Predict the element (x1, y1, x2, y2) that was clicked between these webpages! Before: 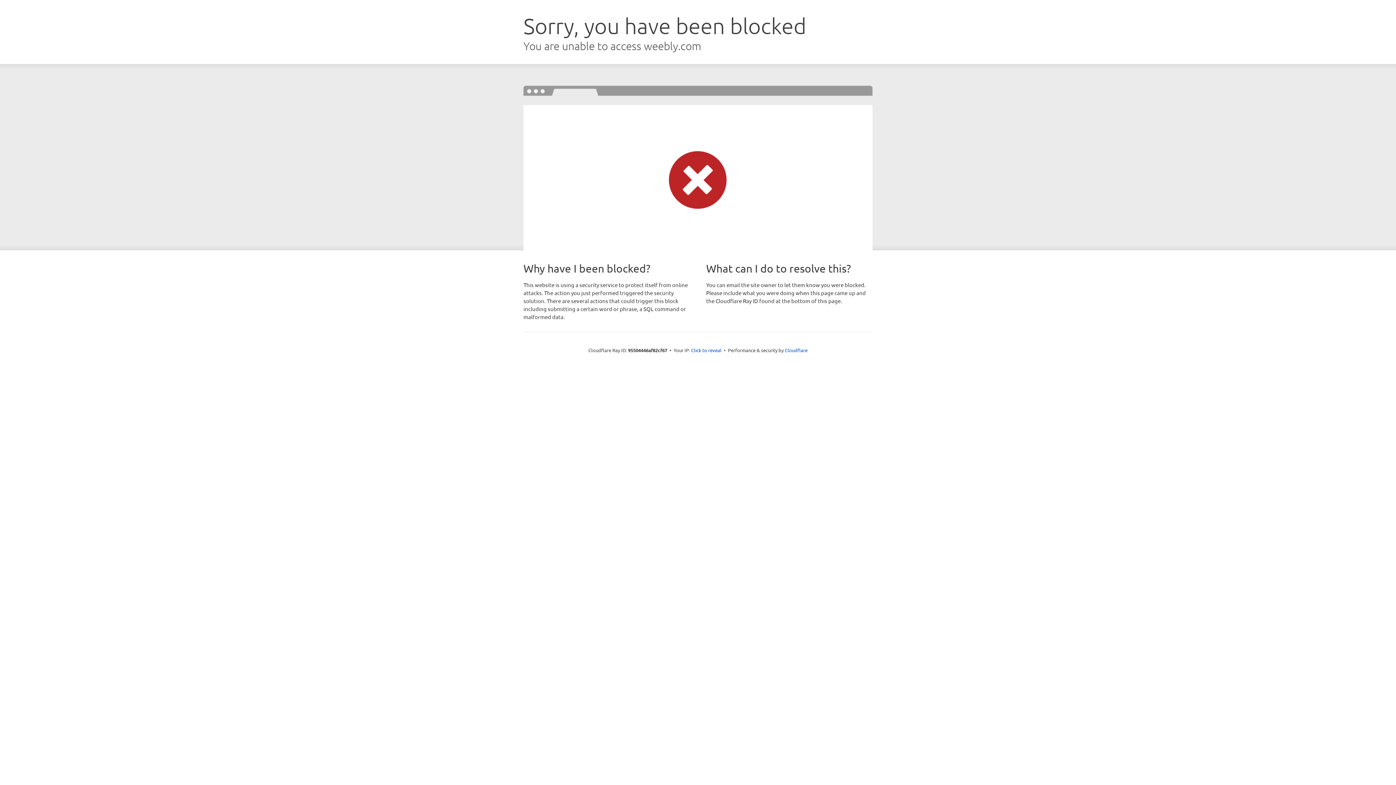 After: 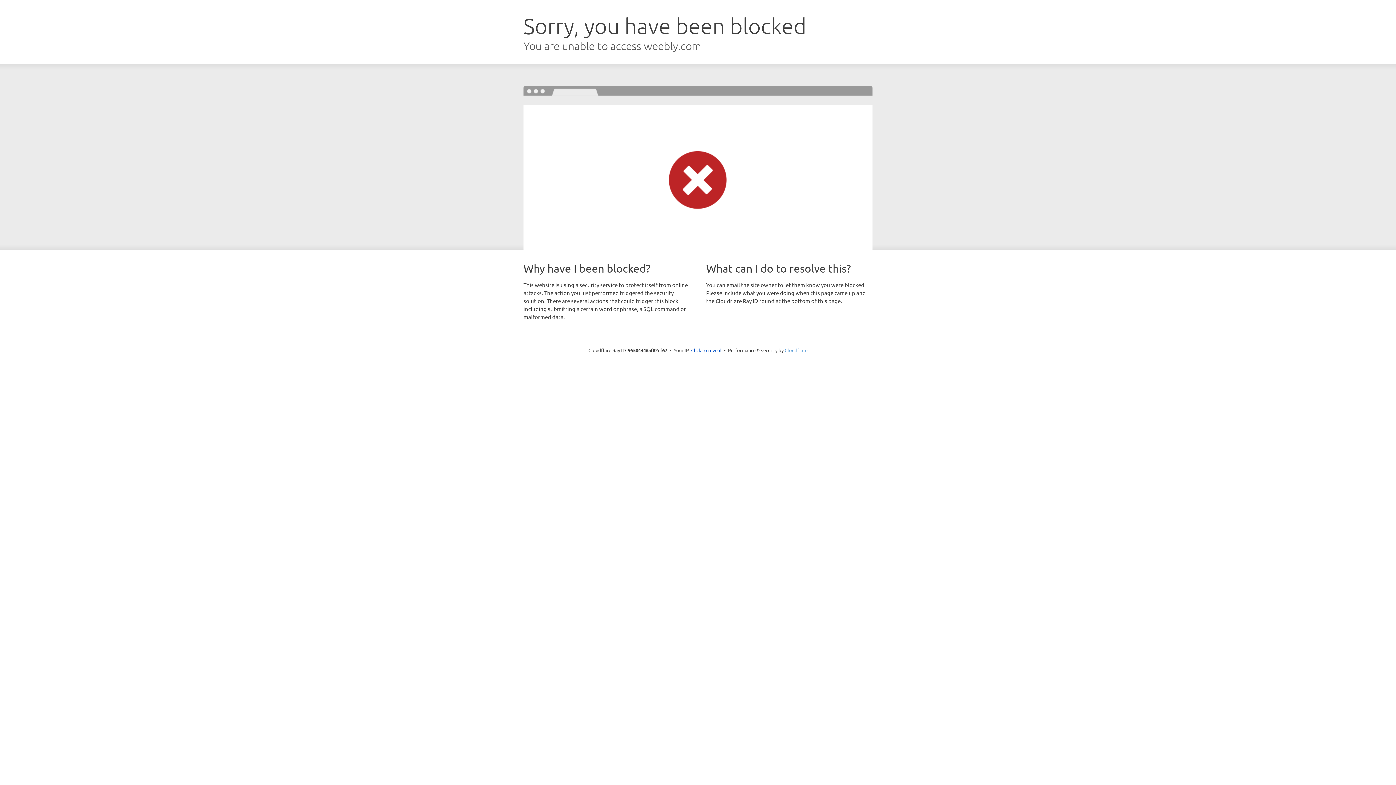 Action: label: Cloudflare bbox: (784, 347, 807, 353)